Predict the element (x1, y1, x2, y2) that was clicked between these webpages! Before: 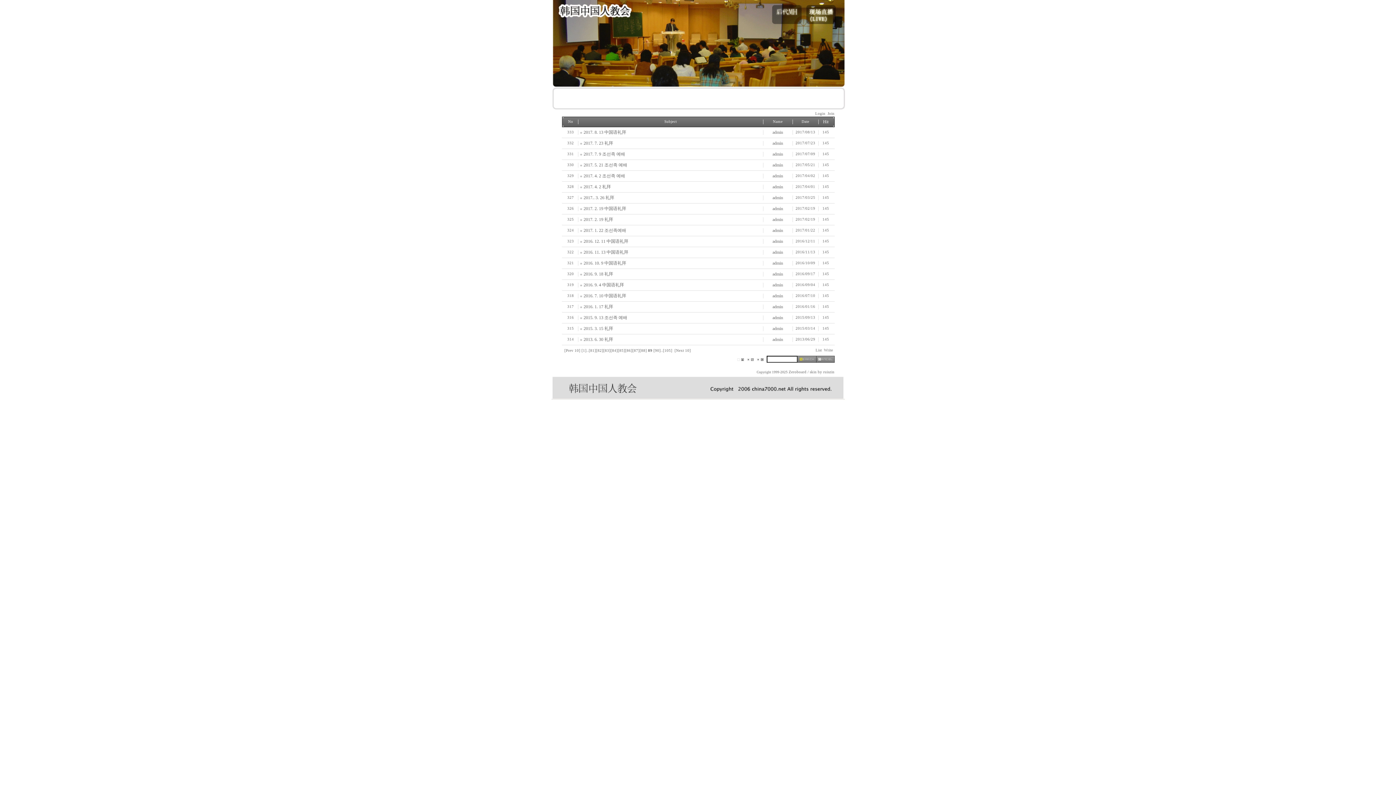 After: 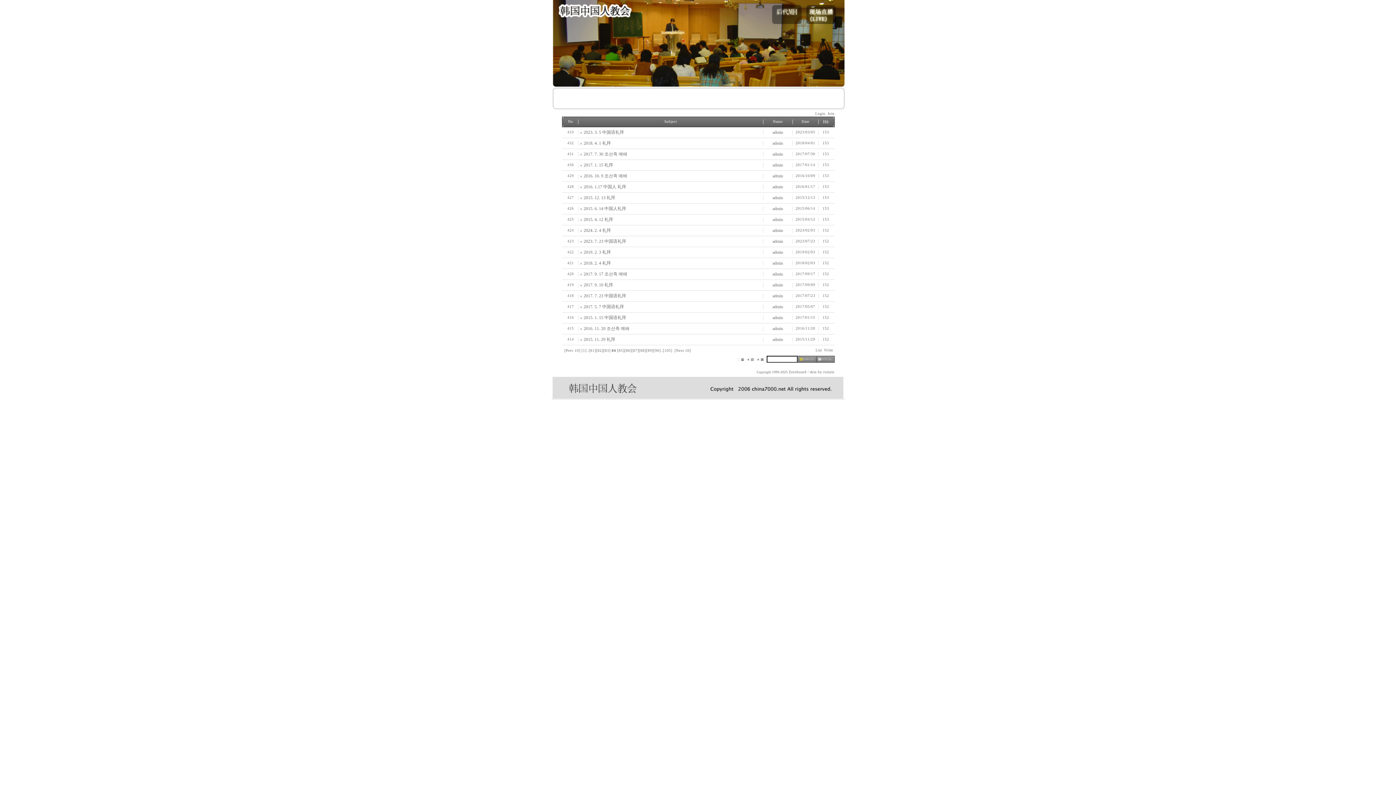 Action: label: [84] bbox: (610, 348, 618, 352)